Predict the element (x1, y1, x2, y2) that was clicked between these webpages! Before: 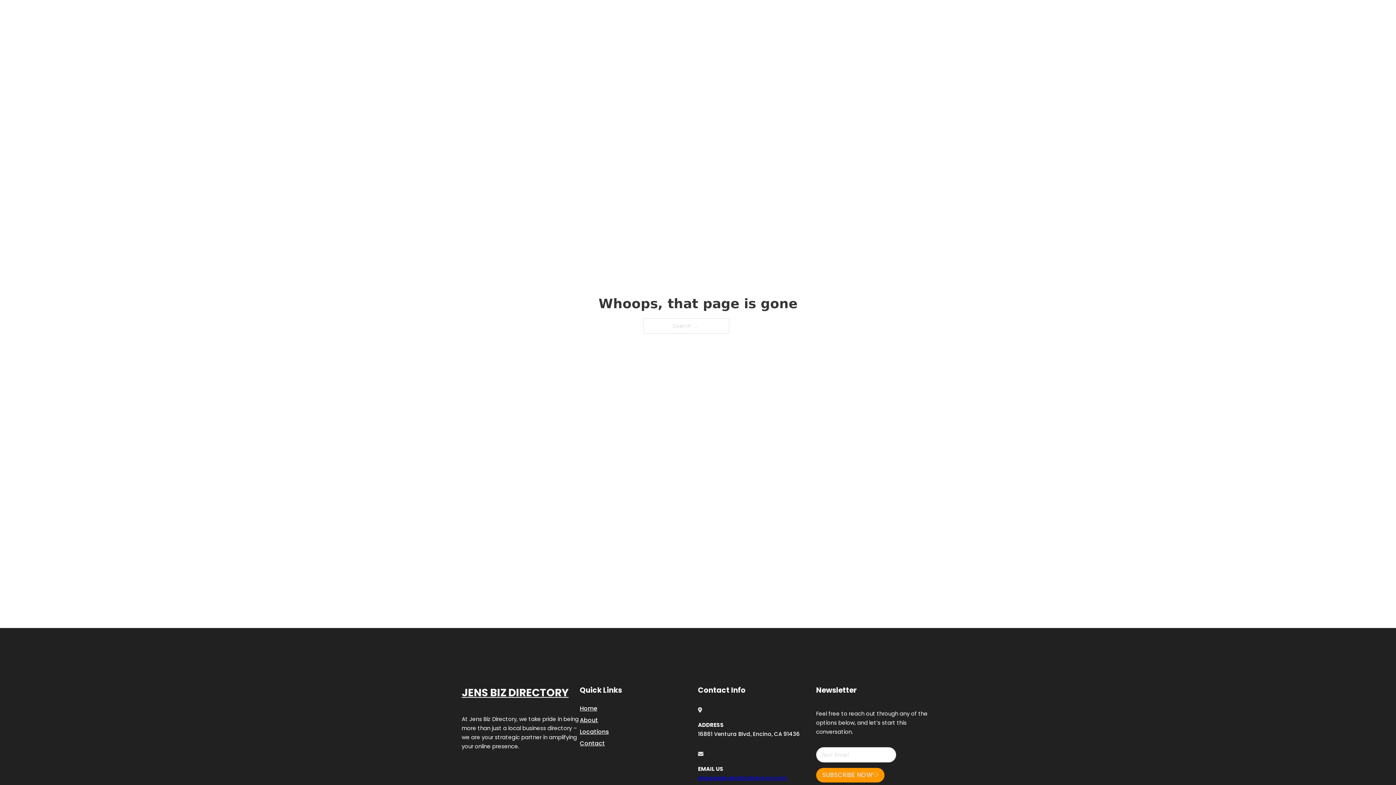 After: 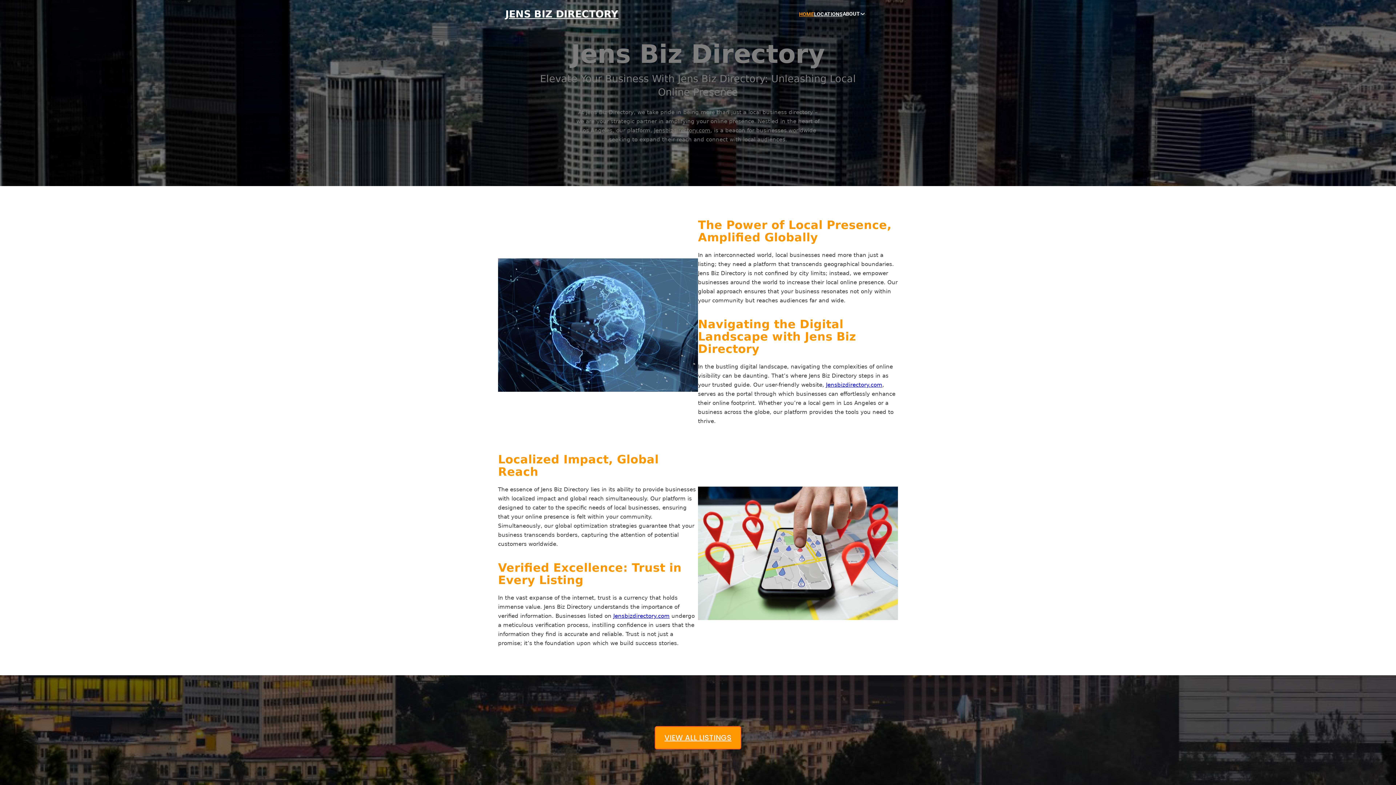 Action: bbox: (505, 8, 618, 19) label: JENS BIZ DIRECTORY